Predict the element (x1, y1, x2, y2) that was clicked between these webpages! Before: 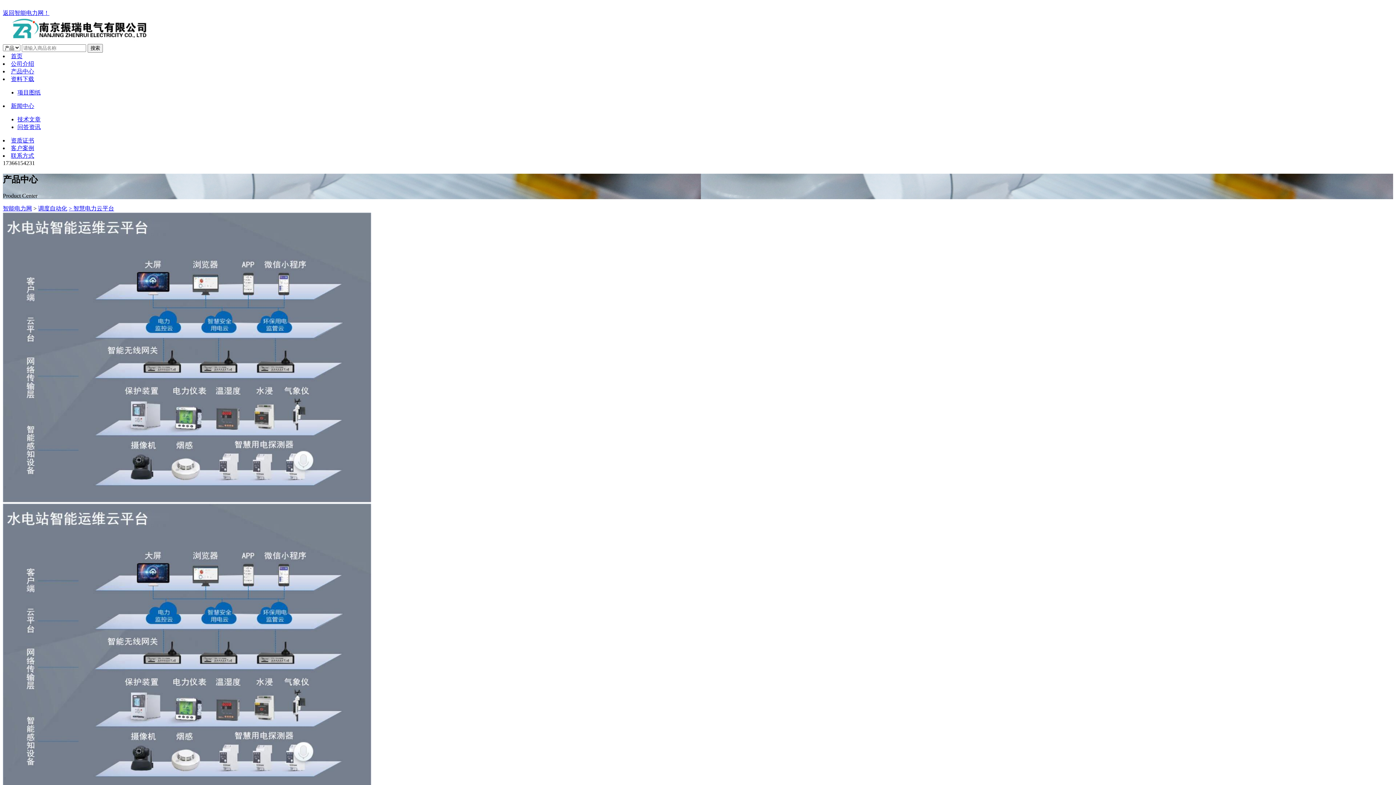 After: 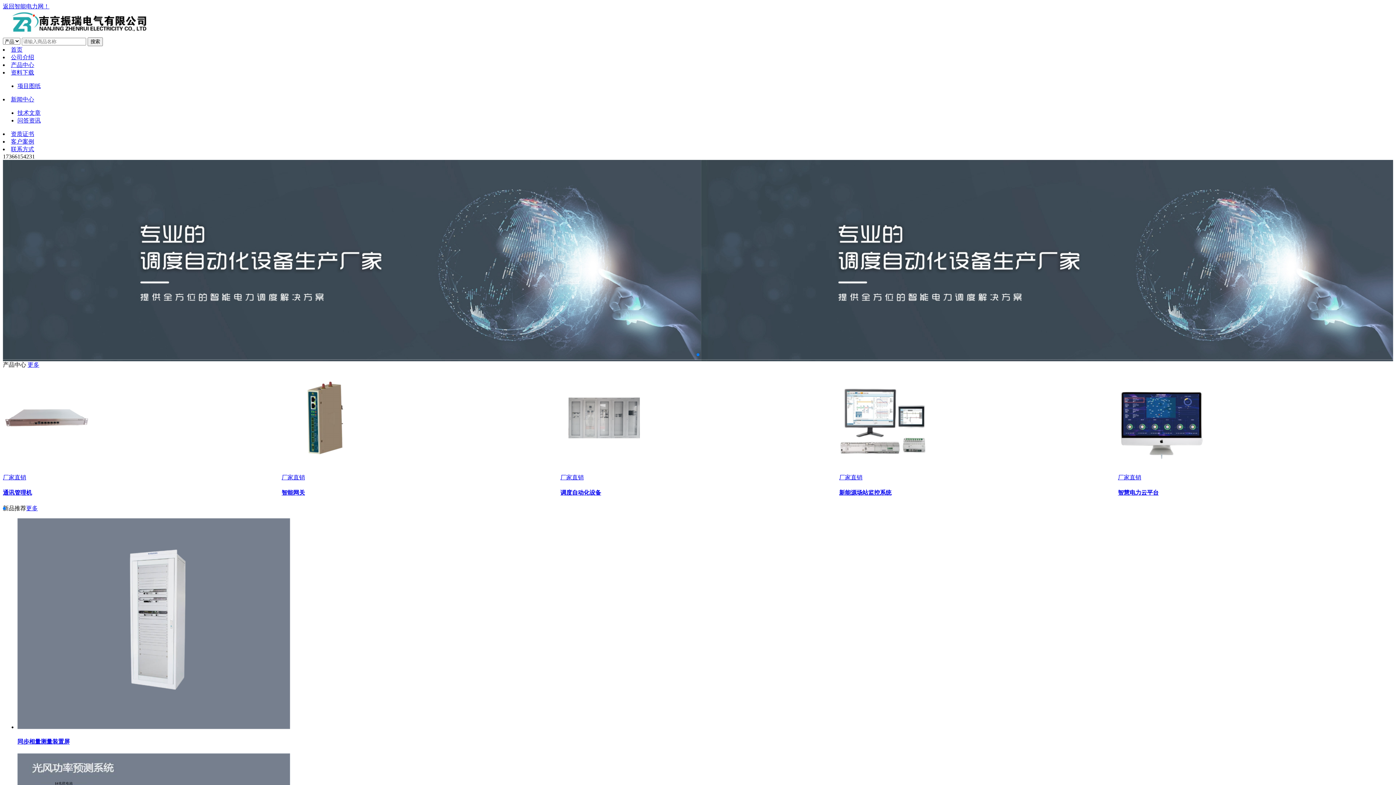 Action: label: 调度自动化 bbox: (38, 205, 67, 211)